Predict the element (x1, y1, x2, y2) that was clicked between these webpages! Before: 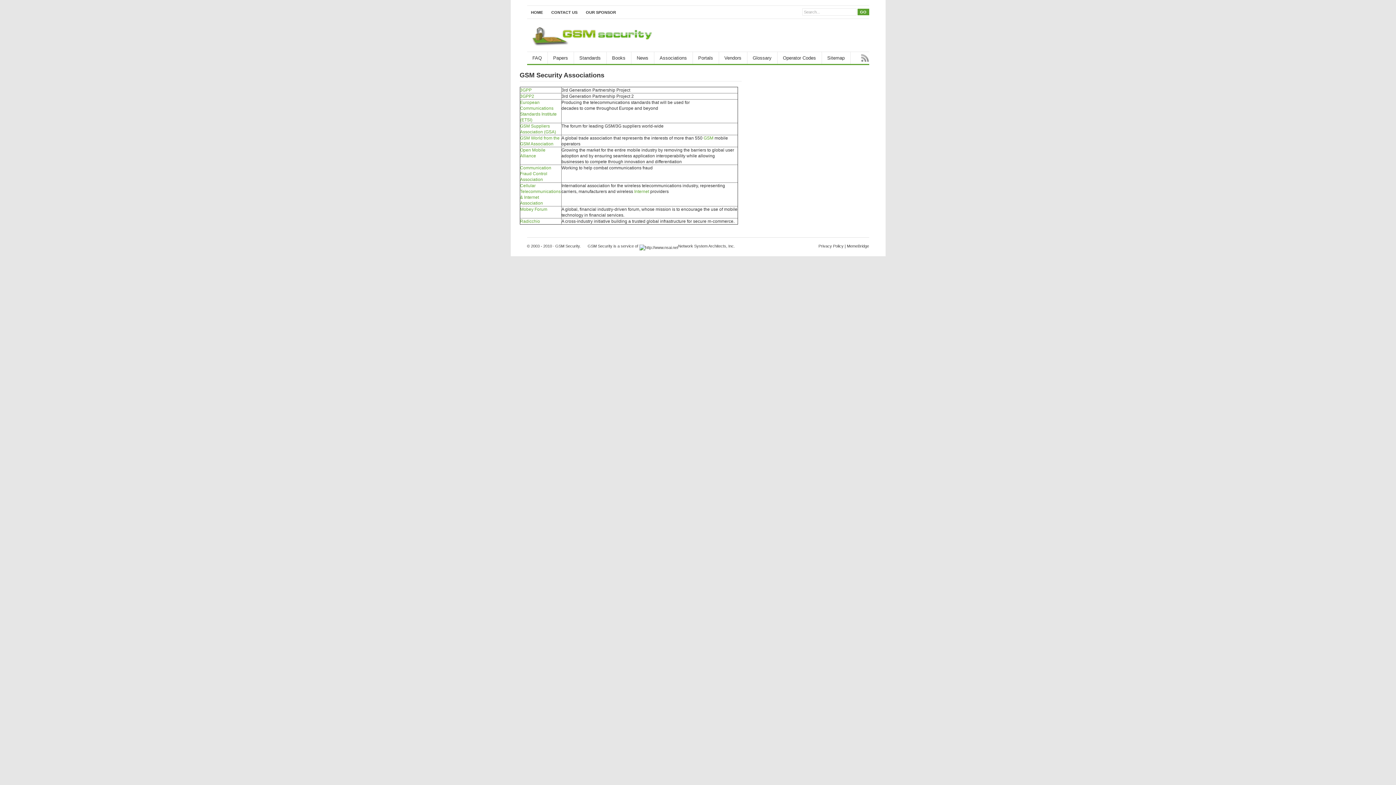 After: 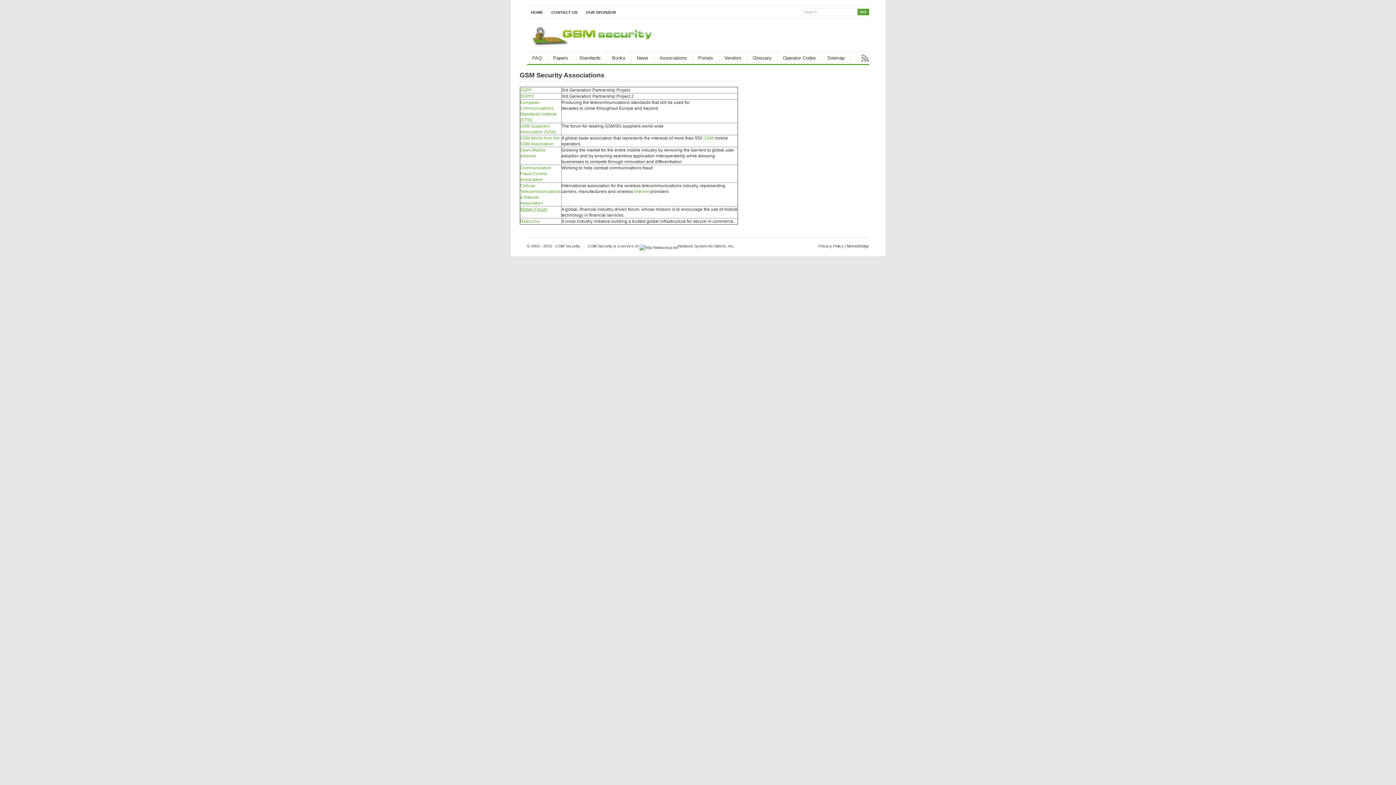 Action: label: Mobey Forum bbox: (520, 206, 547, 212)